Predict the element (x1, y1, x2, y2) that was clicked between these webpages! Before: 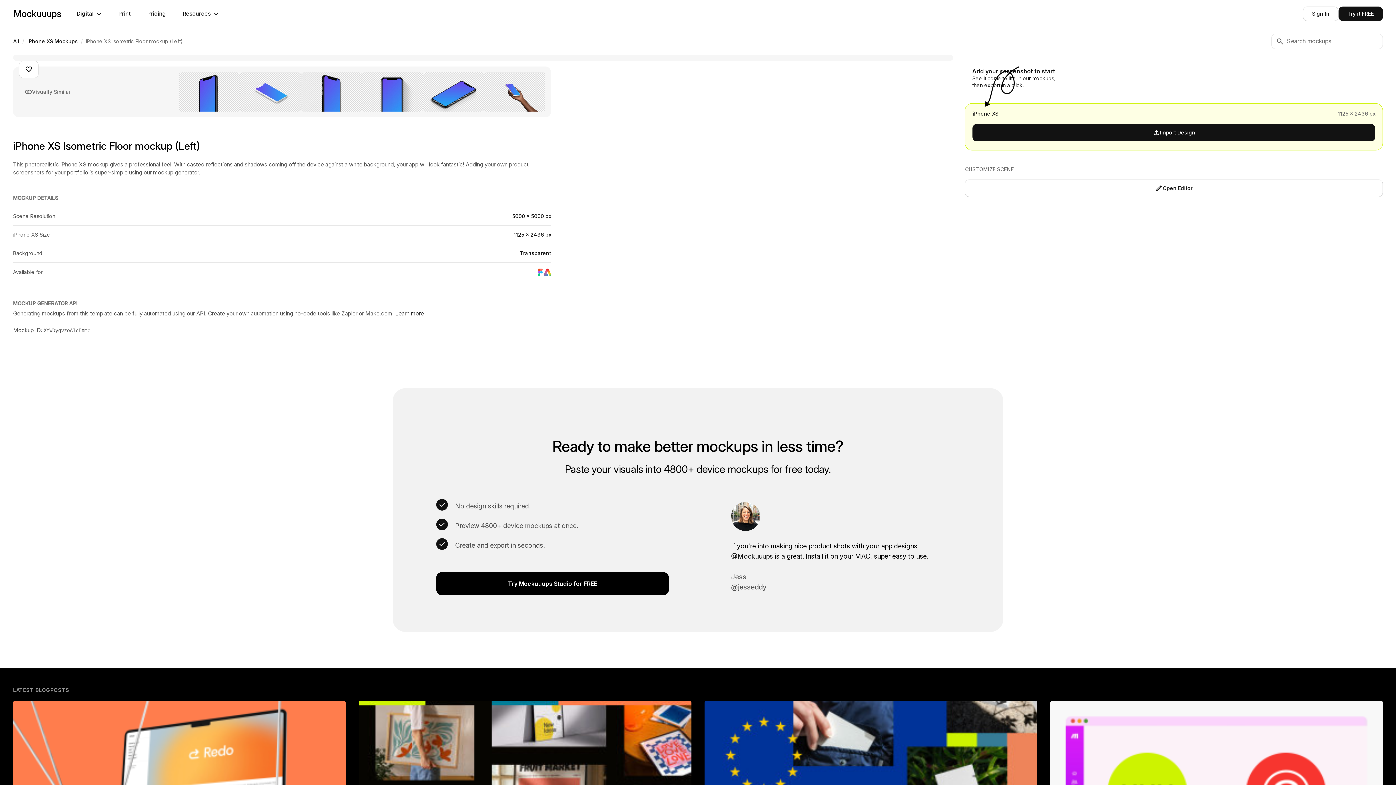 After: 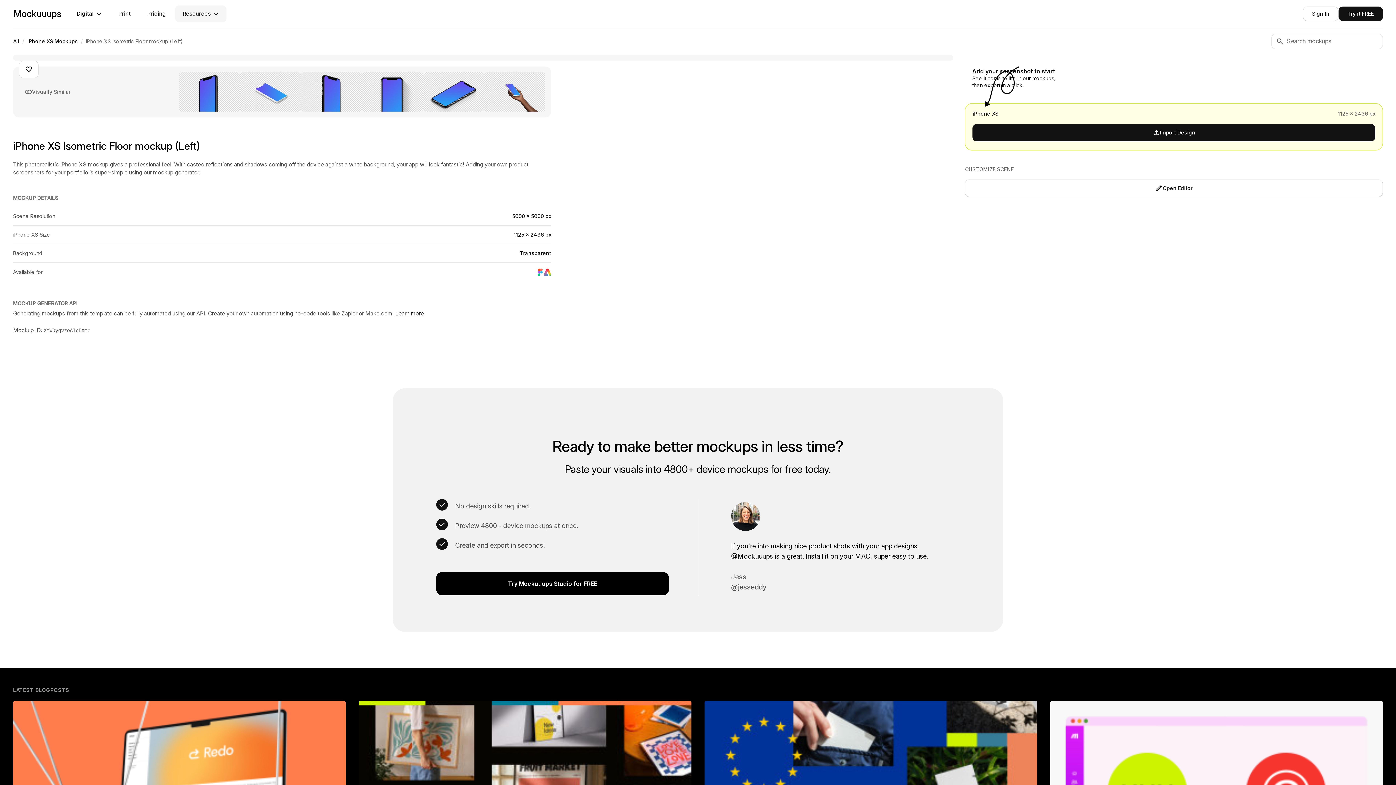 Action: label: Resources bbox: (175, 5, 226, 22)